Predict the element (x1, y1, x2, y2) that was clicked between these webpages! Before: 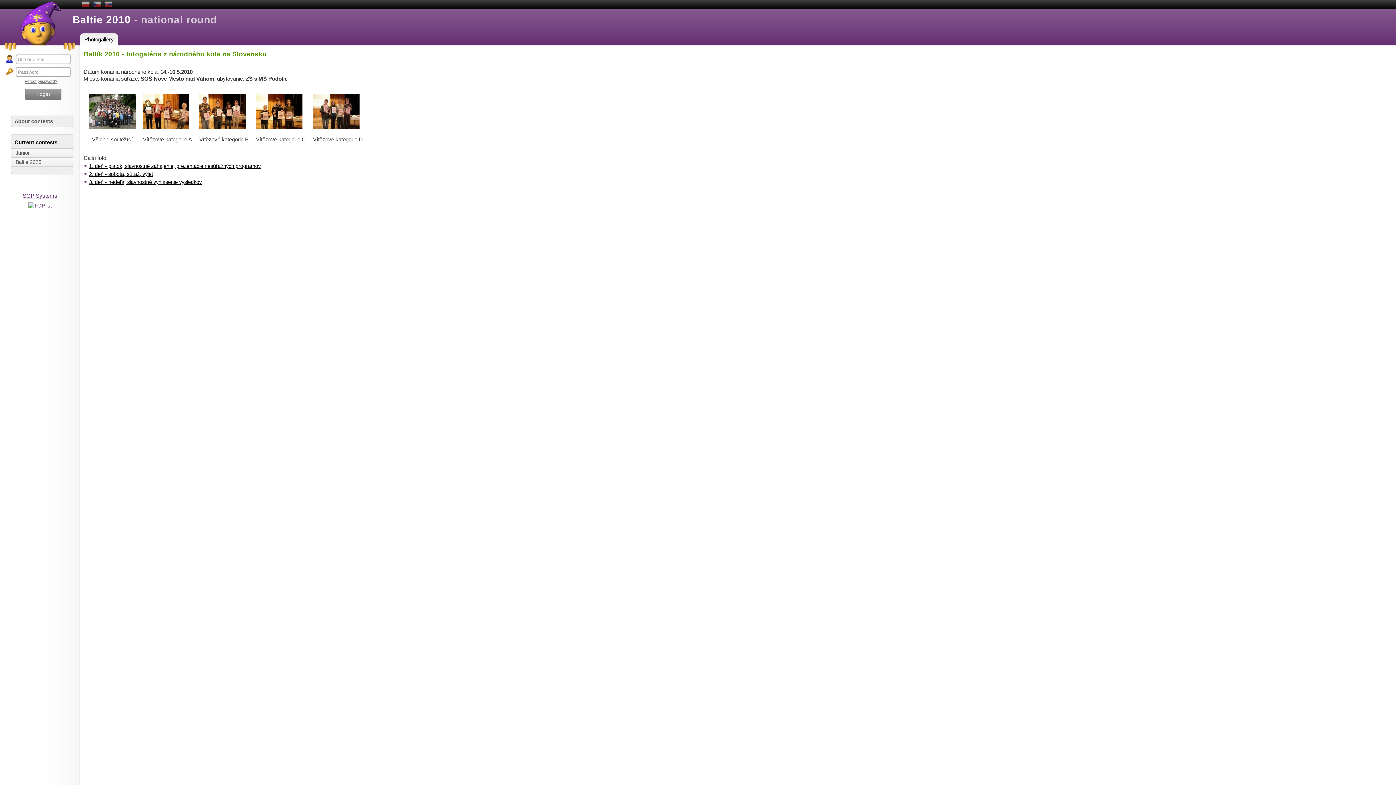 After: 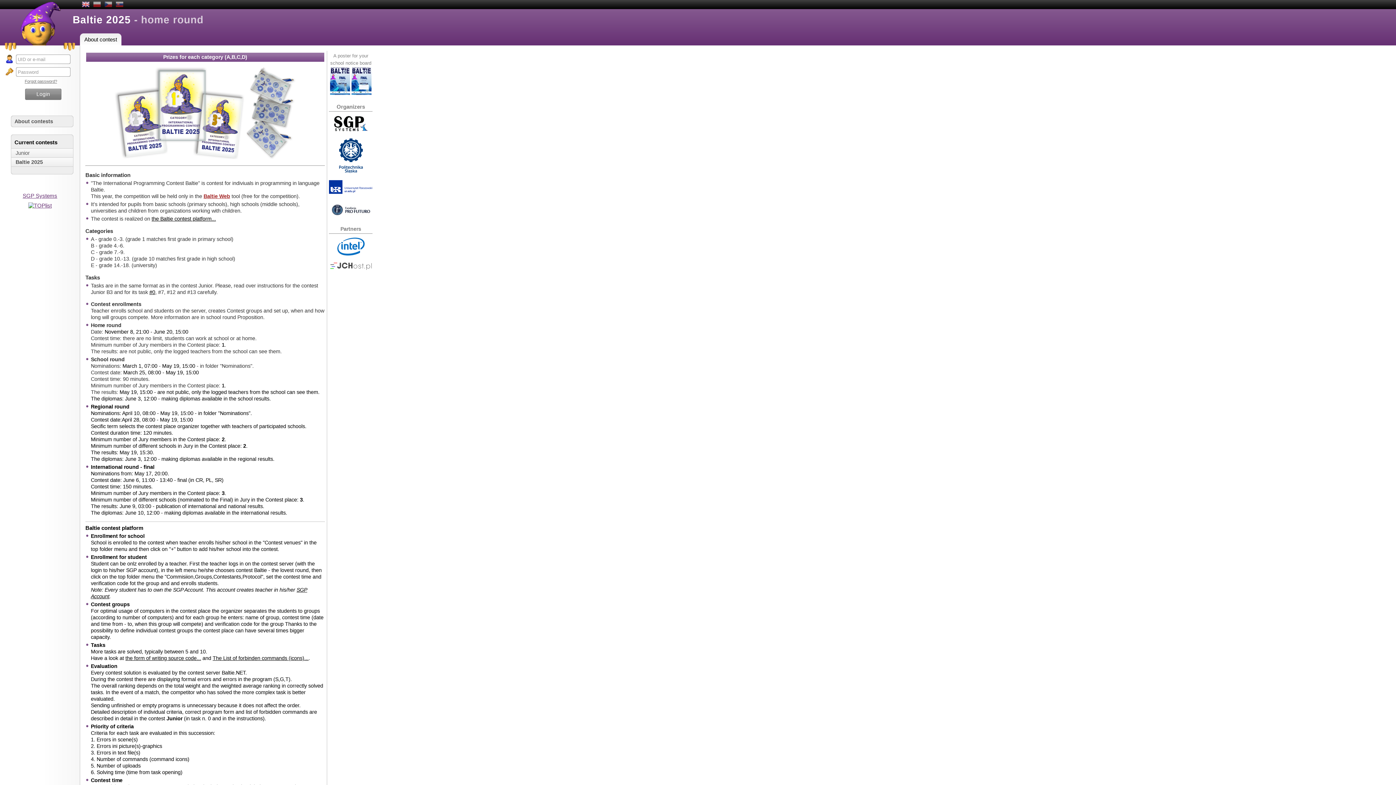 Action: bbox: (11, 157, 73, 166) label: Baltie 2025